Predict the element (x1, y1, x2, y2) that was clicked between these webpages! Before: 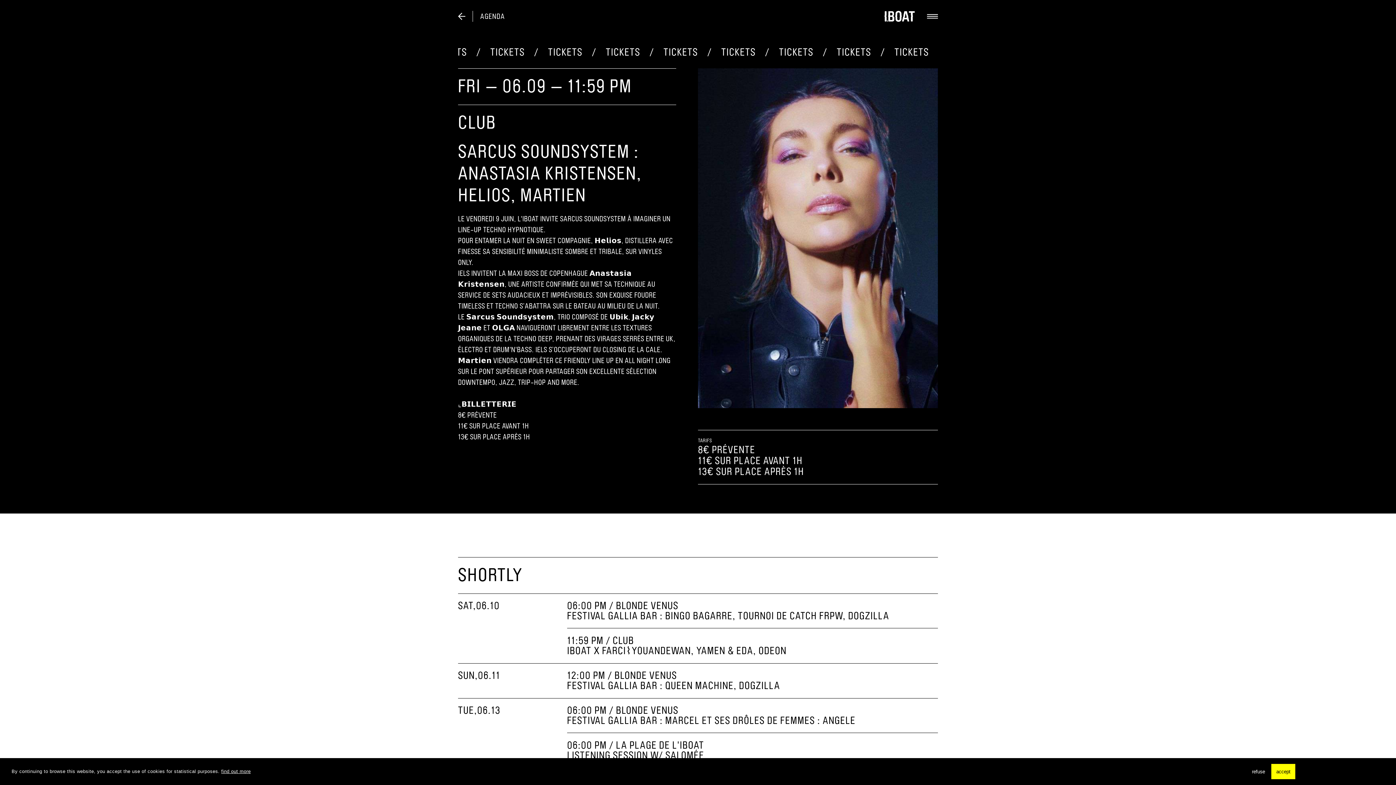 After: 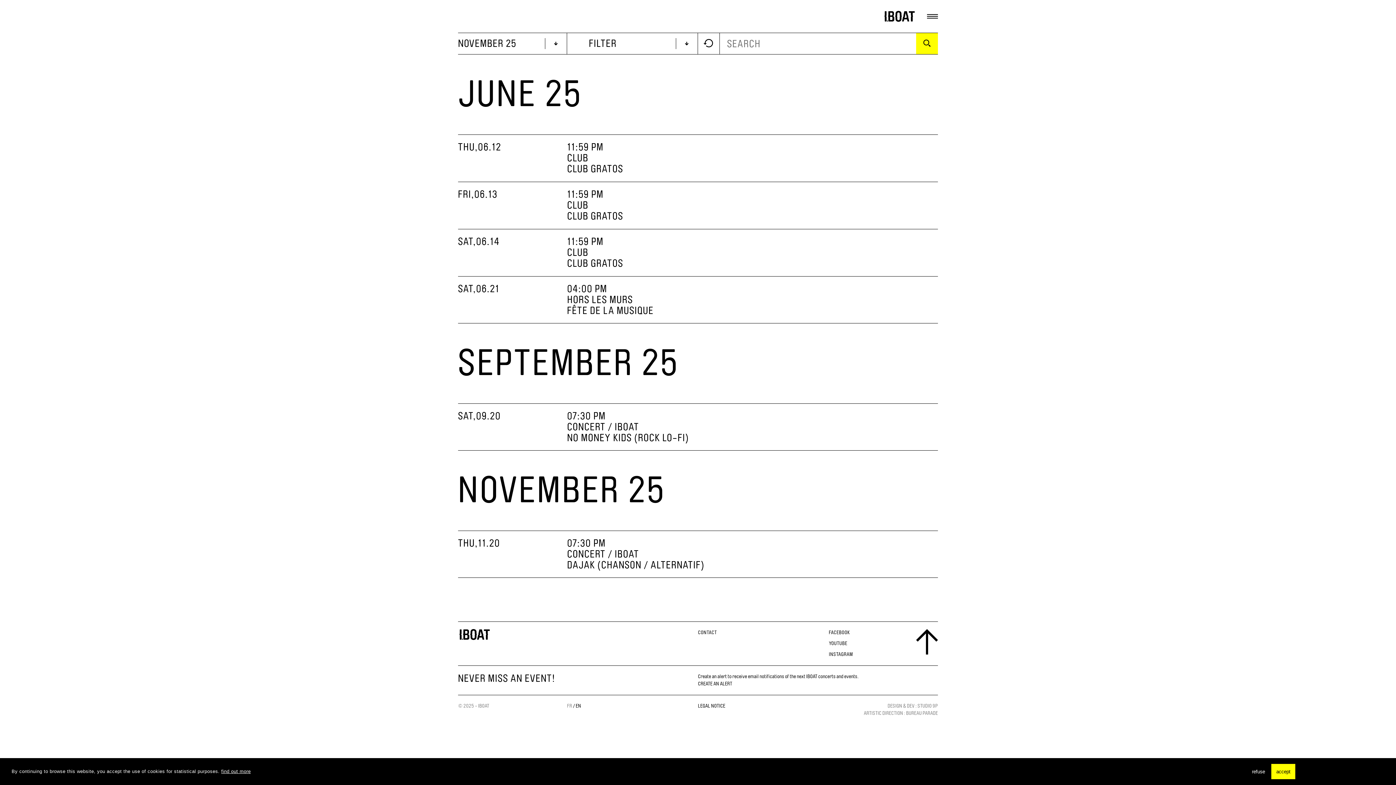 Action: label: AGENDA bbox: (458, 10, 785, 21)